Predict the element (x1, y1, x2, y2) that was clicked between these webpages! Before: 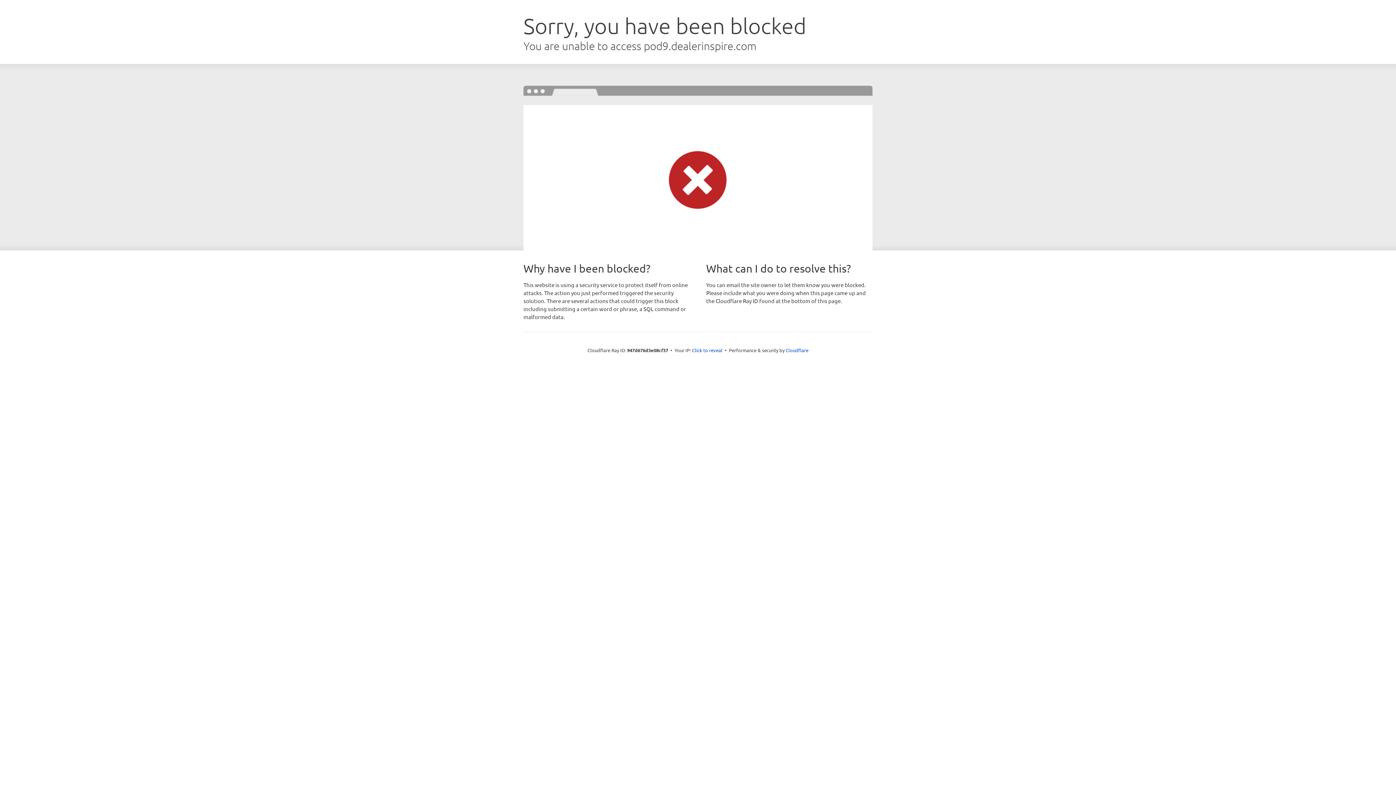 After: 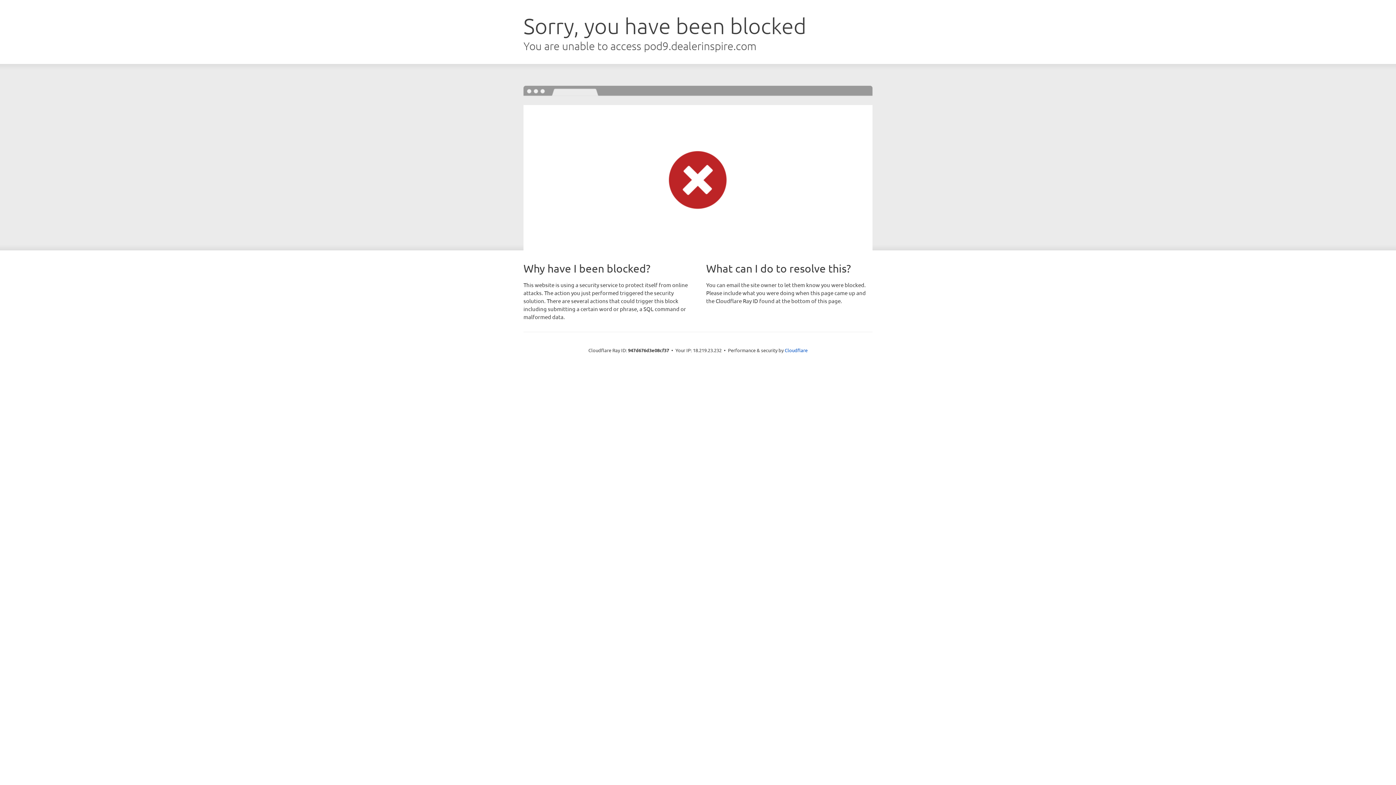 Action: label: Click to reveal bbox: (692, 346, 722, 353)